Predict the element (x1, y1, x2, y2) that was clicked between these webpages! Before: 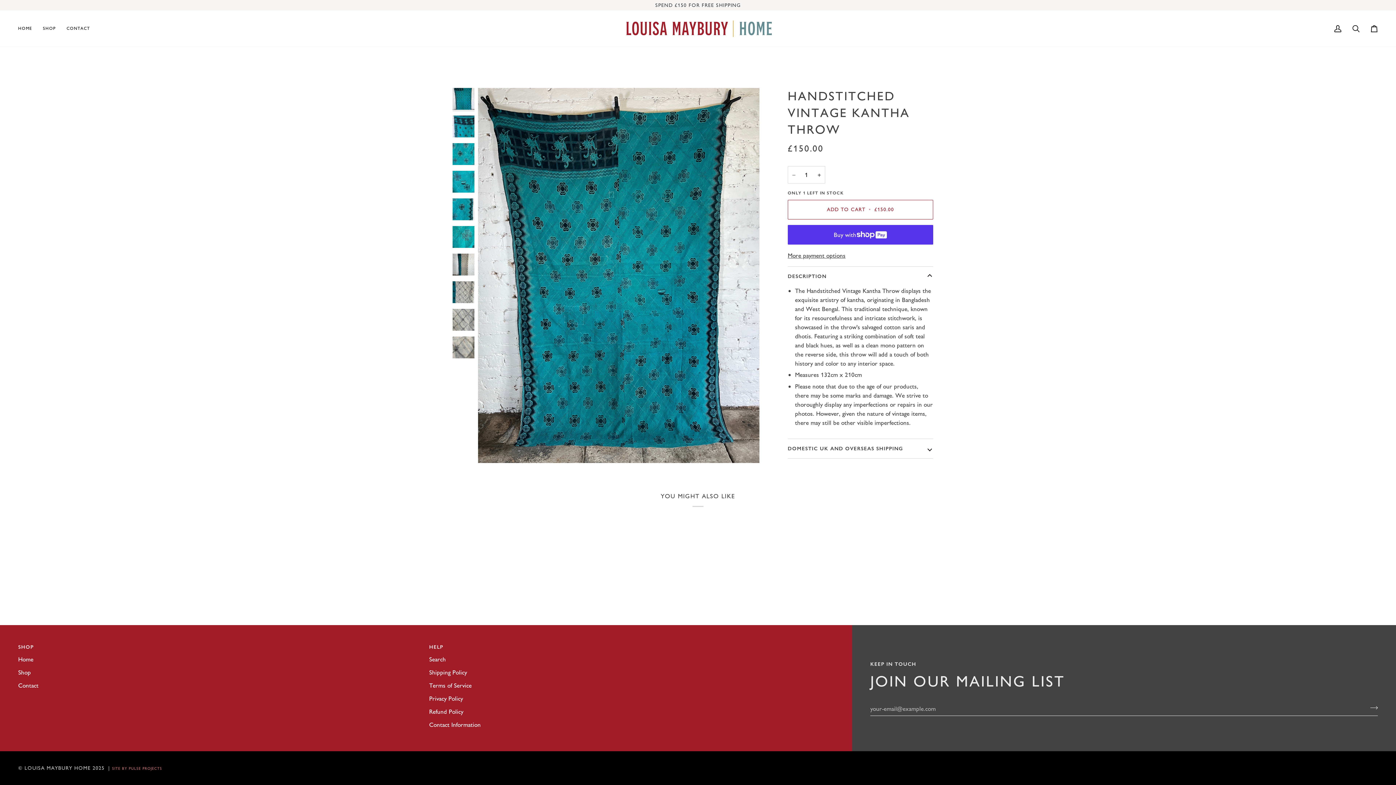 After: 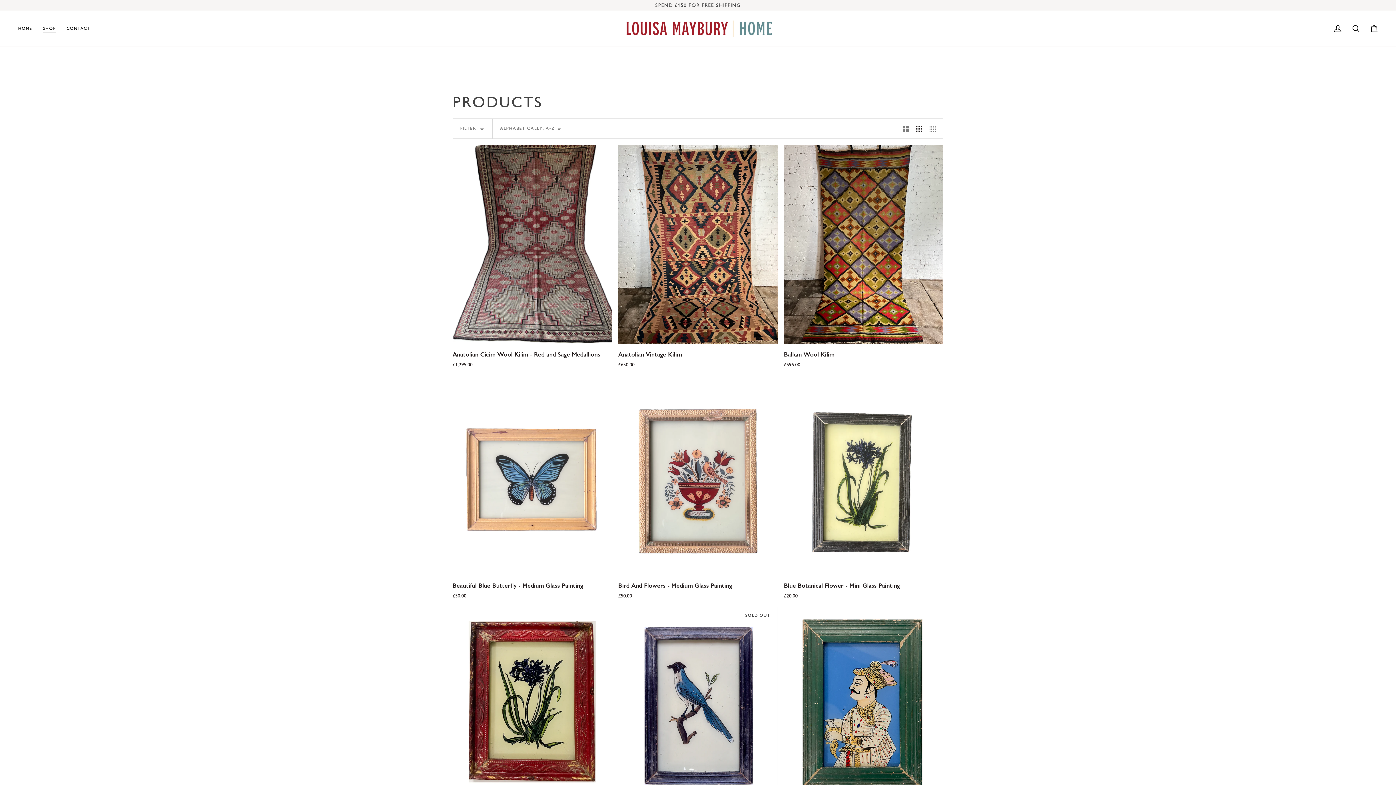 Action: bbox: (18, 668, 30, 676) label: Shop